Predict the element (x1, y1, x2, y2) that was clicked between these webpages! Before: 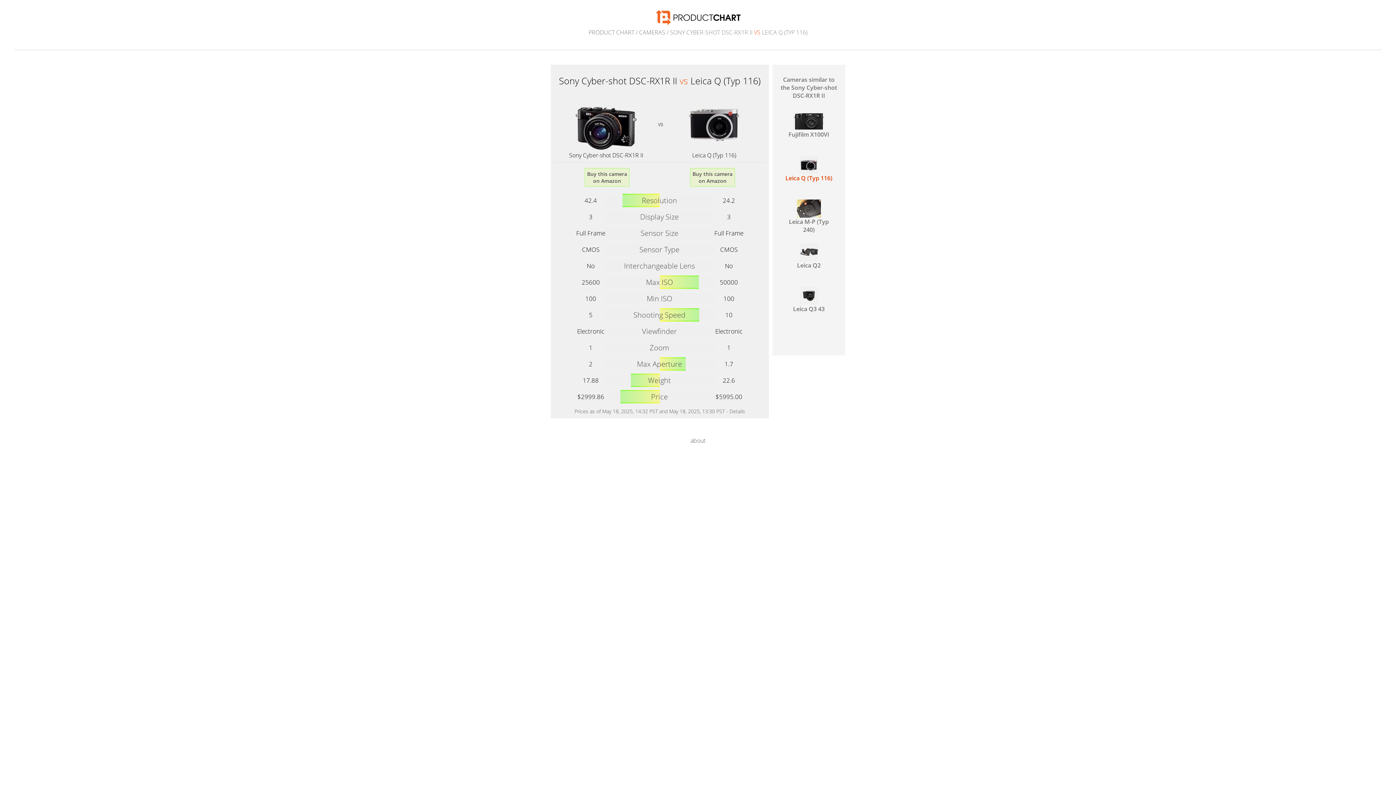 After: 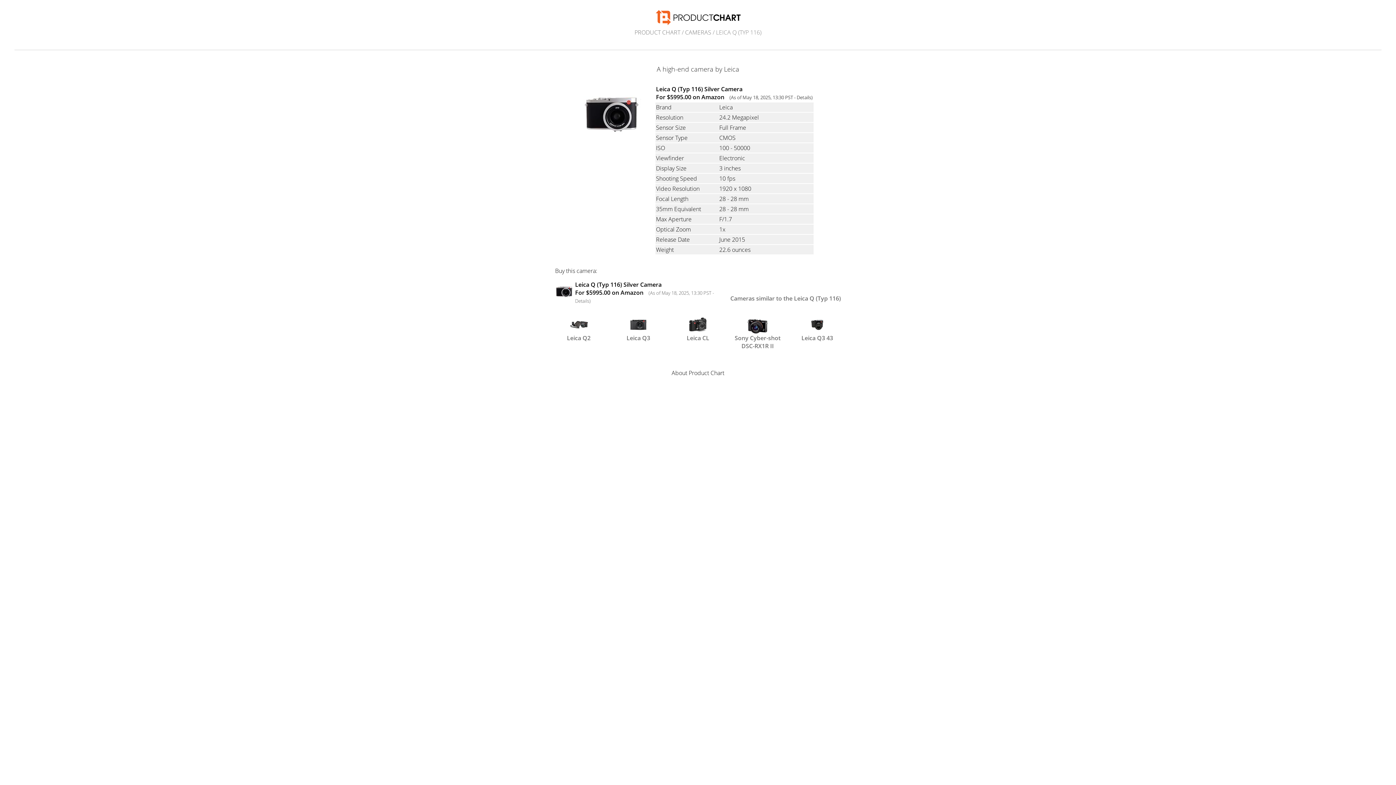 Action: bbox: (692, 151, 736, 159) label: Leica Q (Typ 116)